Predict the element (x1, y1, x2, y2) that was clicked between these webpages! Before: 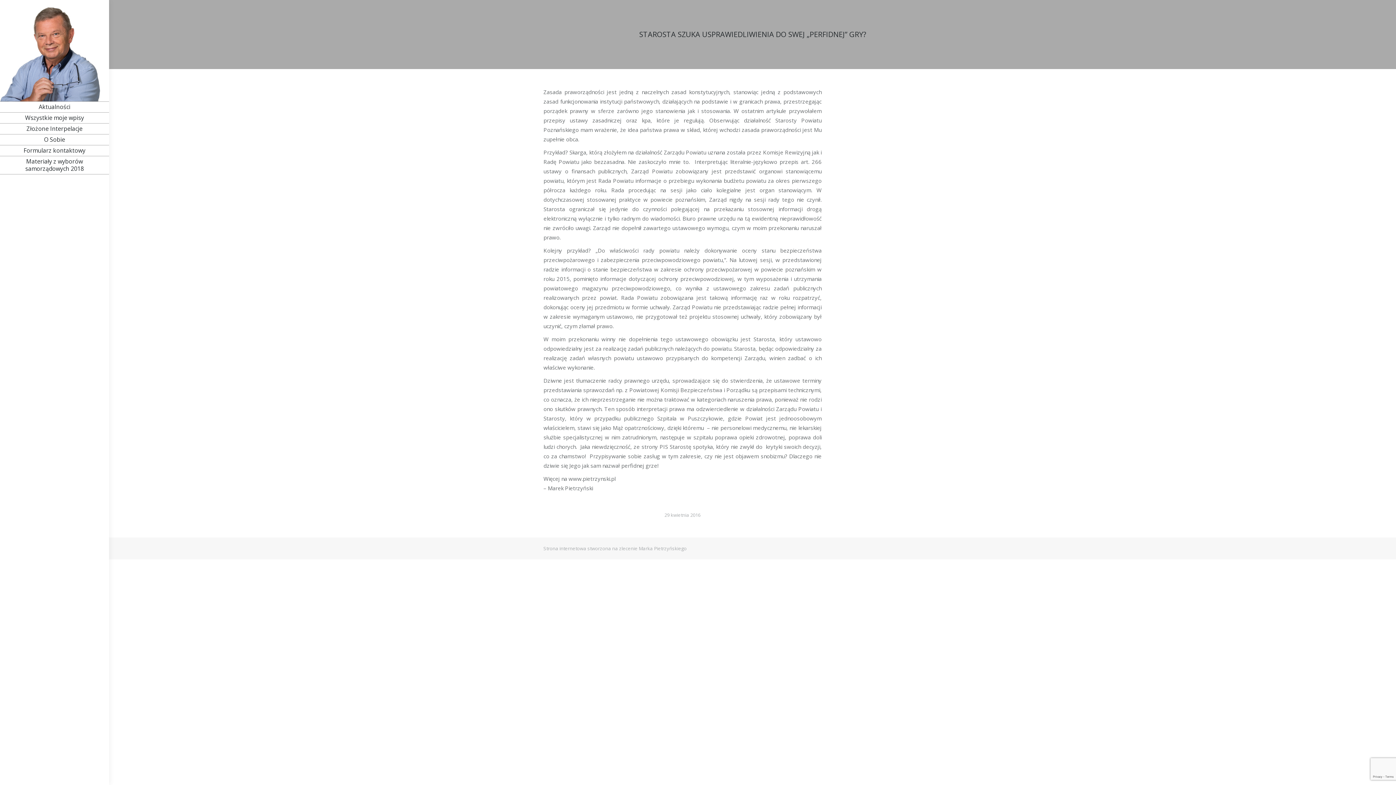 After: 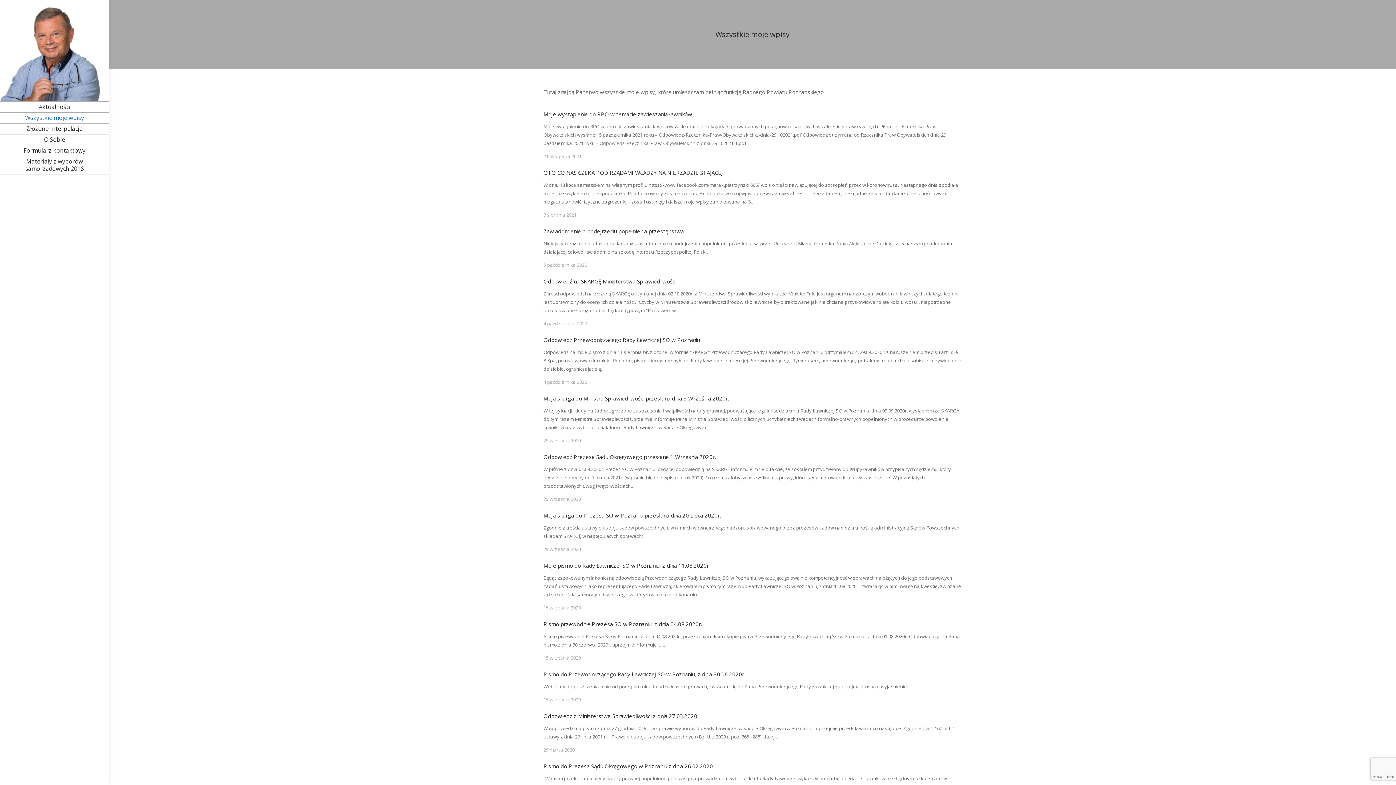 Action: bbox: (0, 112, 109, 123) label: Wszystkie moje wpisy